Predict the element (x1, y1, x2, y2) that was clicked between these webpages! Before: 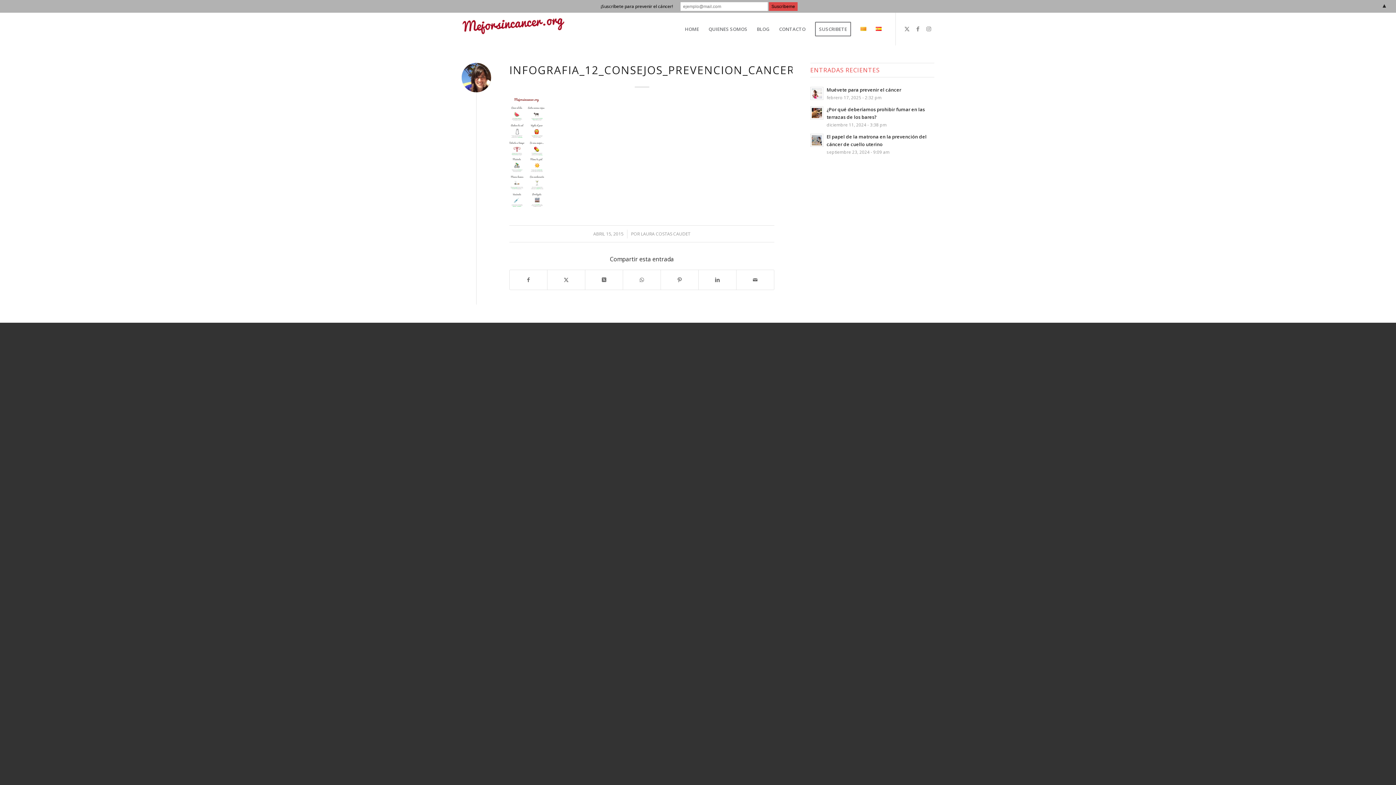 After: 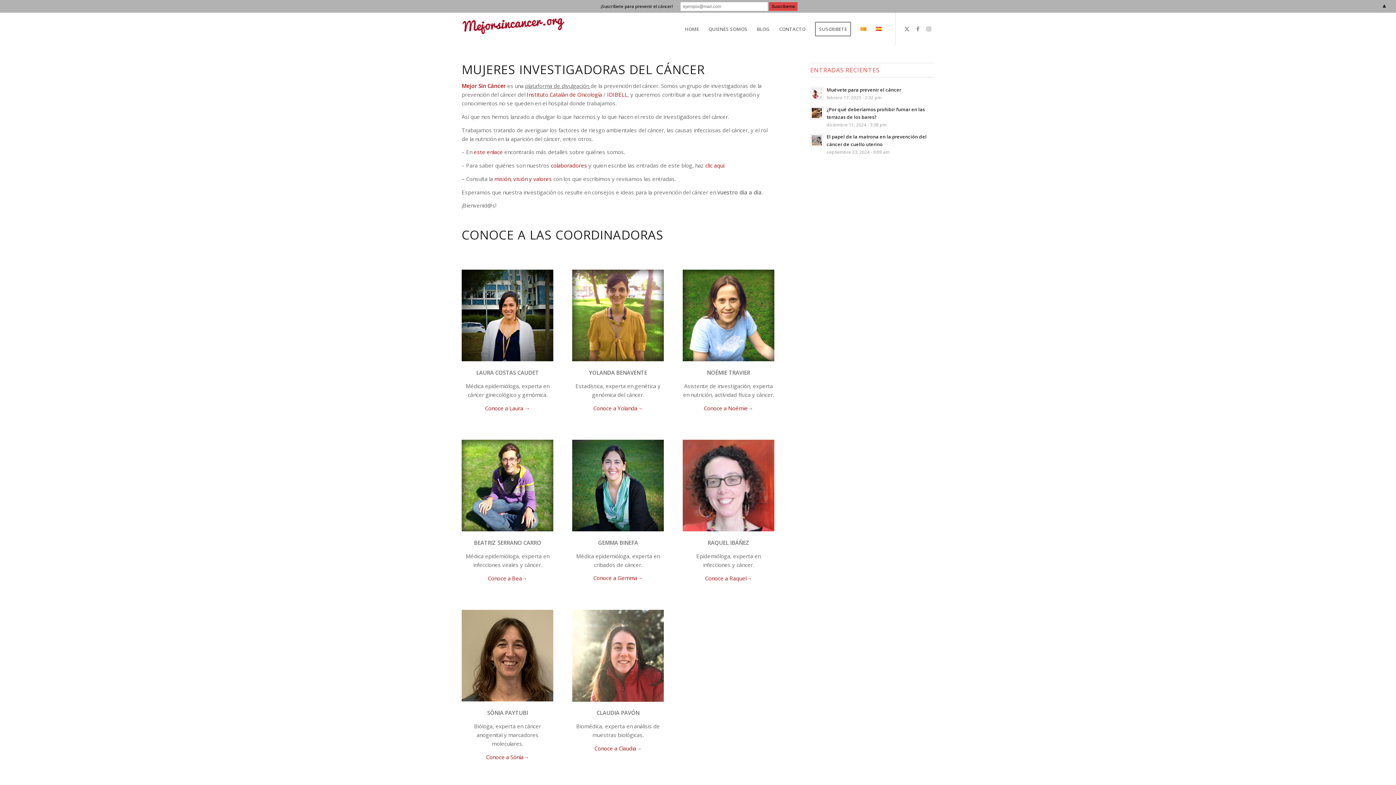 Action: bbox: (704, 12, 752, 45) label: QUIENES SOMOS